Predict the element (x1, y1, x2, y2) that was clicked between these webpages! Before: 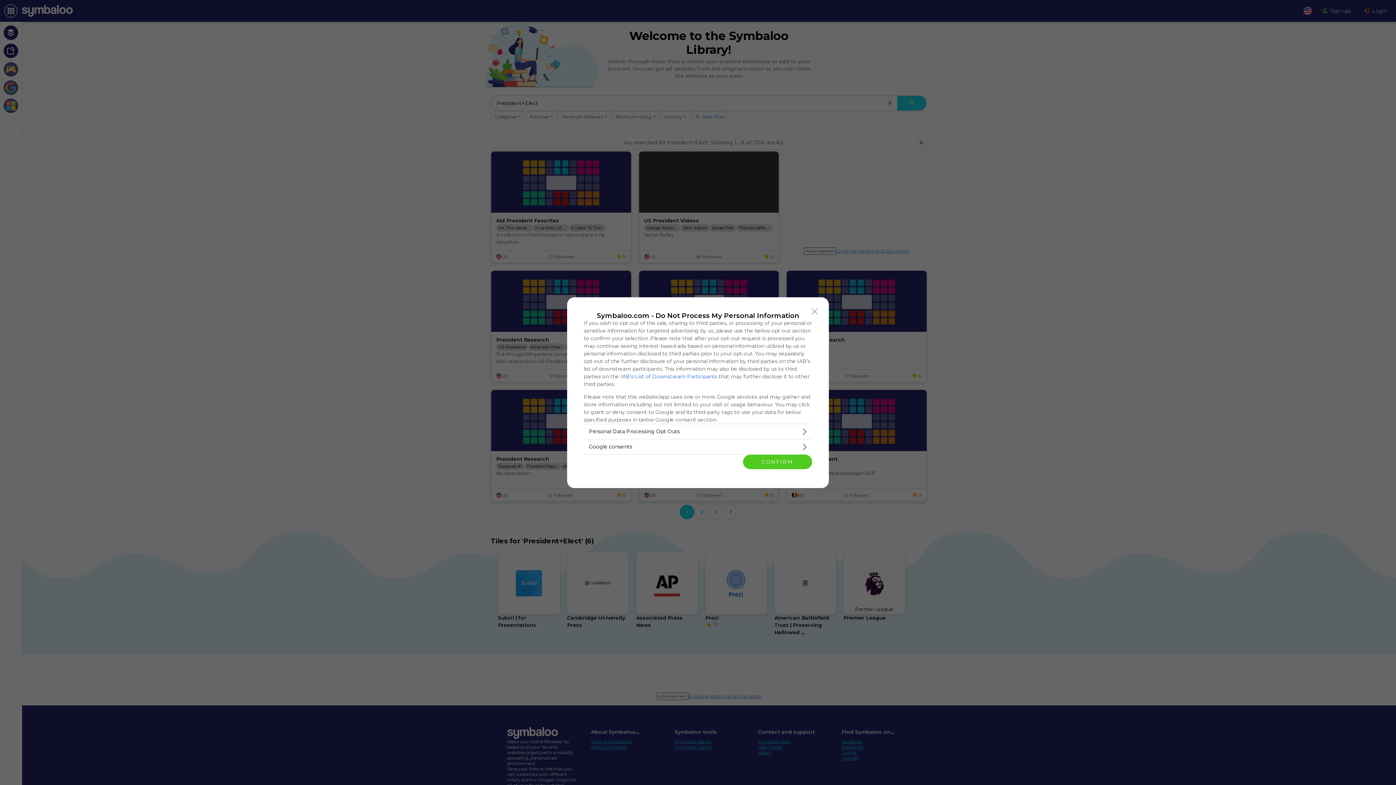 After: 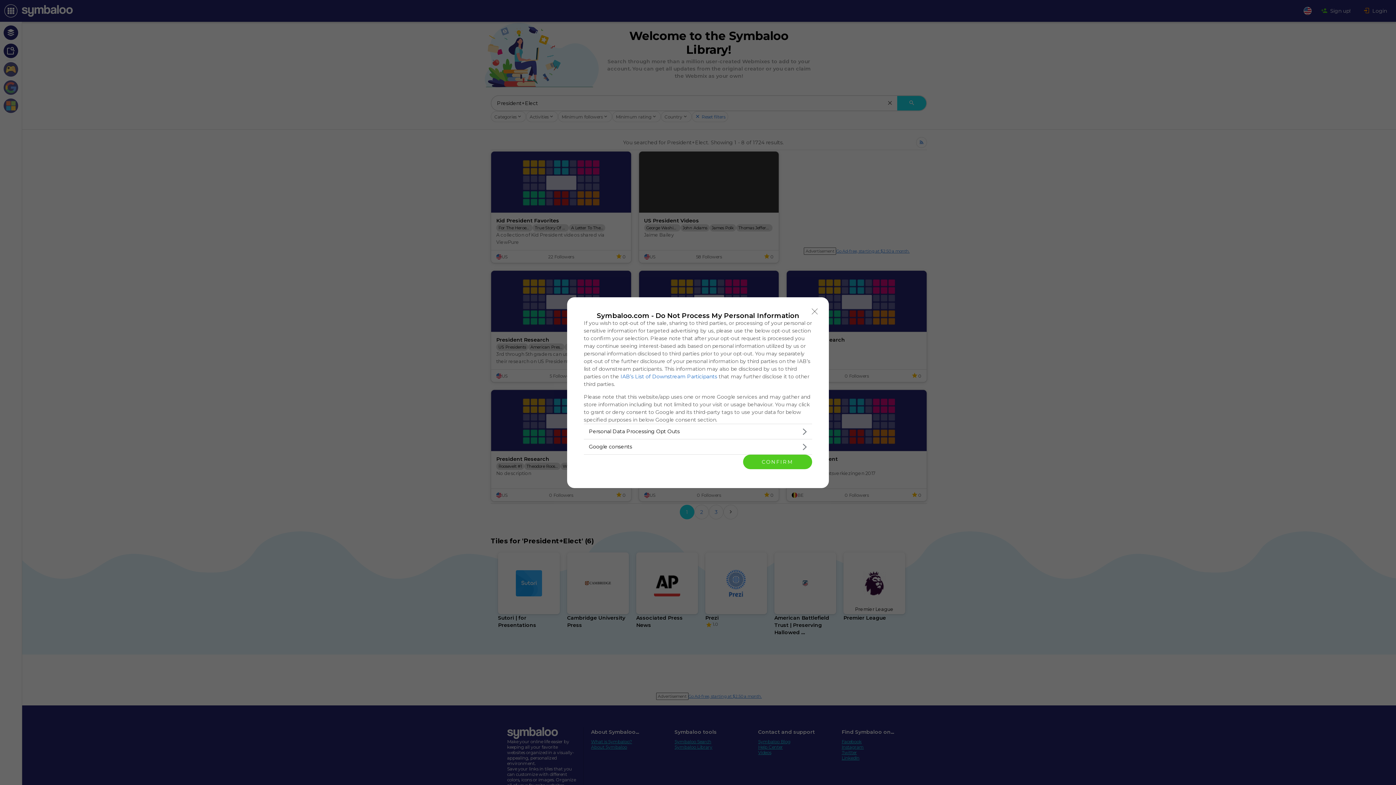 Action: label: IAB’s List of Downstream Participants bbox: (620, 373, 717, 379)